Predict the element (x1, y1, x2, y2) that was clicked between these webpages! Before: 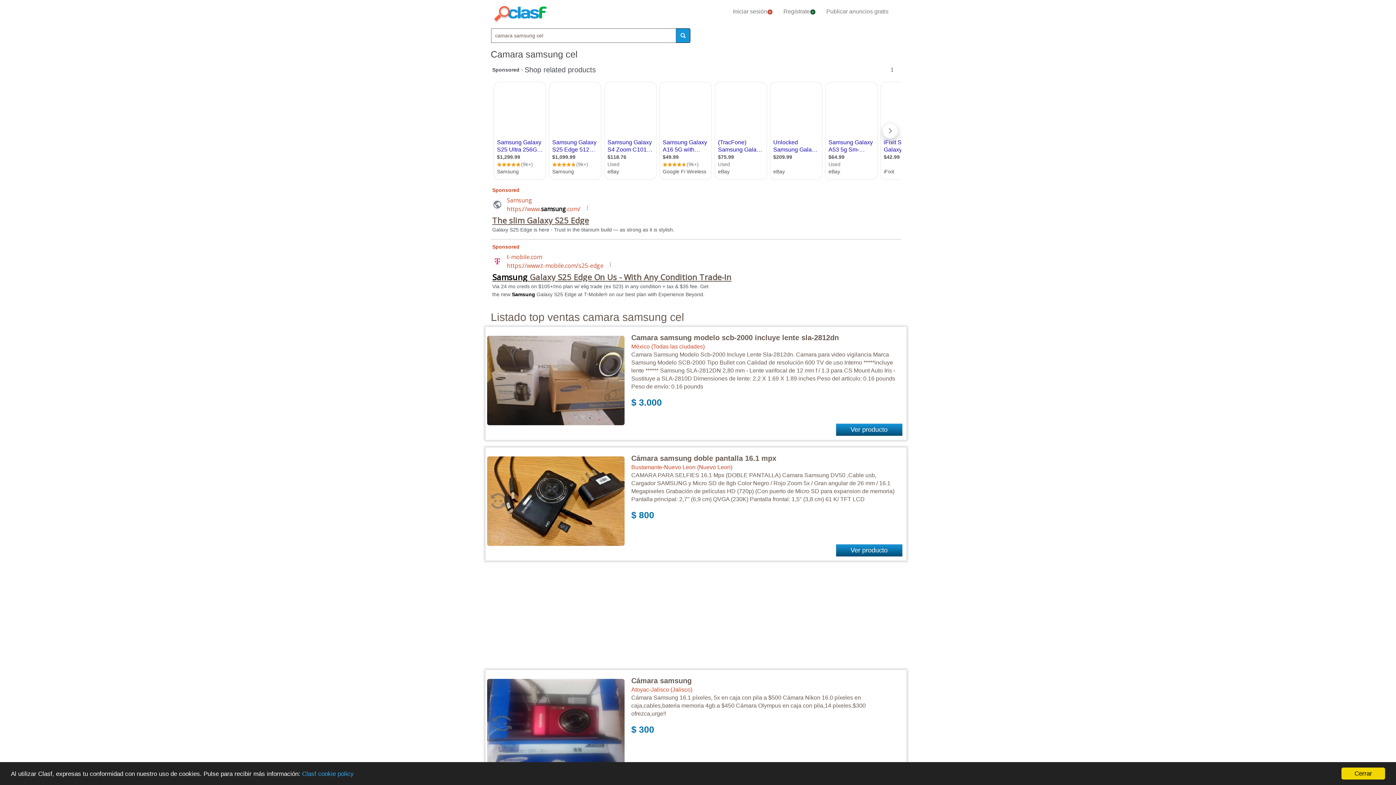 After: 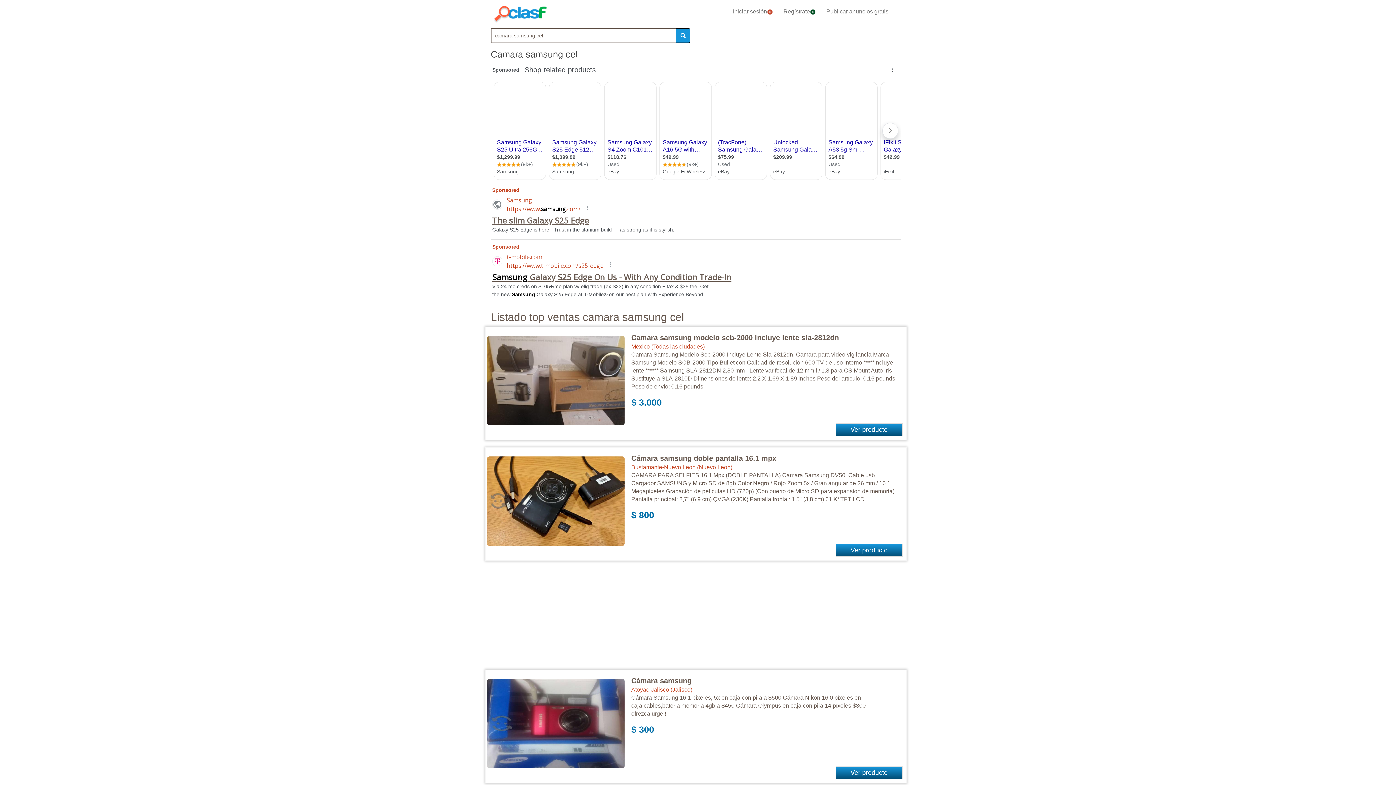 Action: label: Cerrar bbox: (1341, 768, 1385, 780)